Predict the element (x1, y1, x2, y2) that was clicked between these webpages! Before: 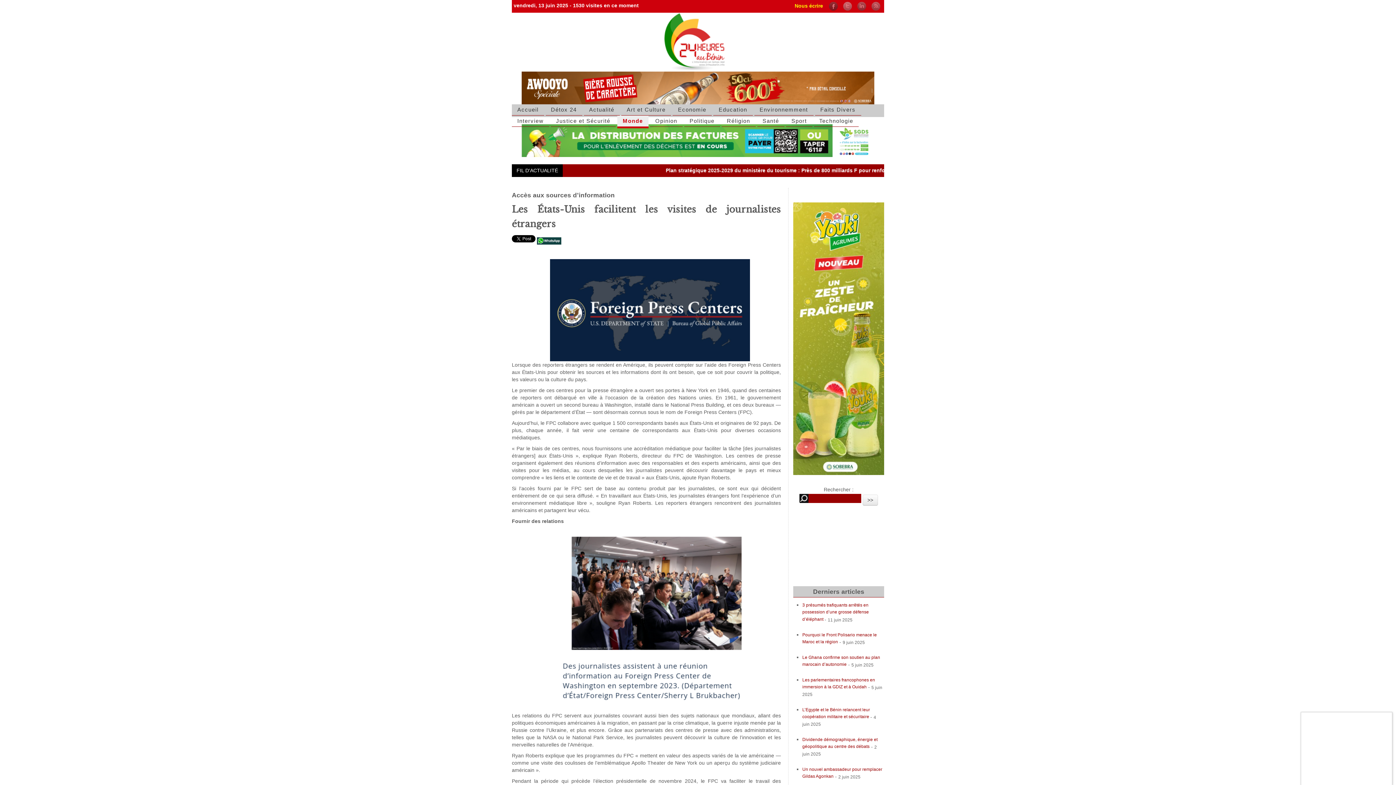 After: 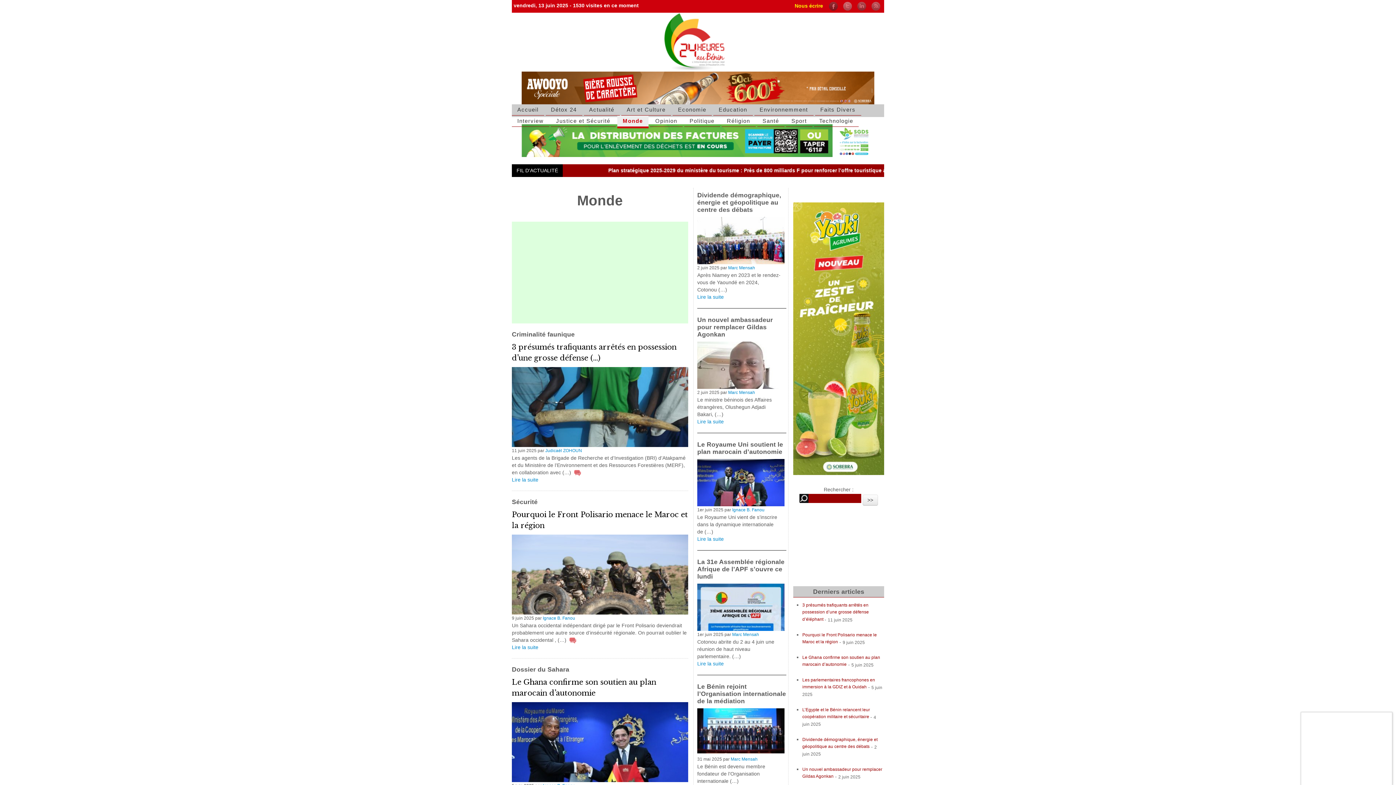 Action: label: Monde bbox: (617, 115, 648, 128)